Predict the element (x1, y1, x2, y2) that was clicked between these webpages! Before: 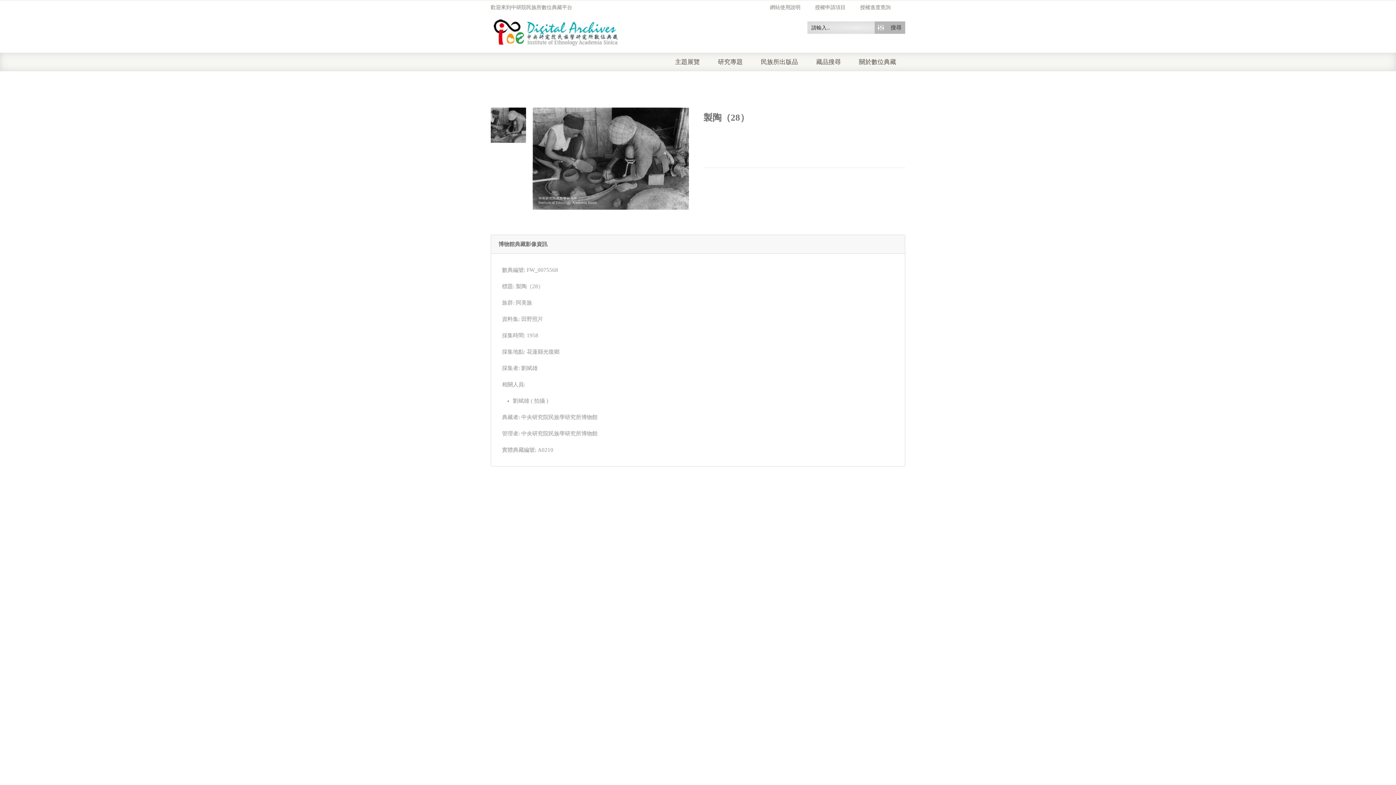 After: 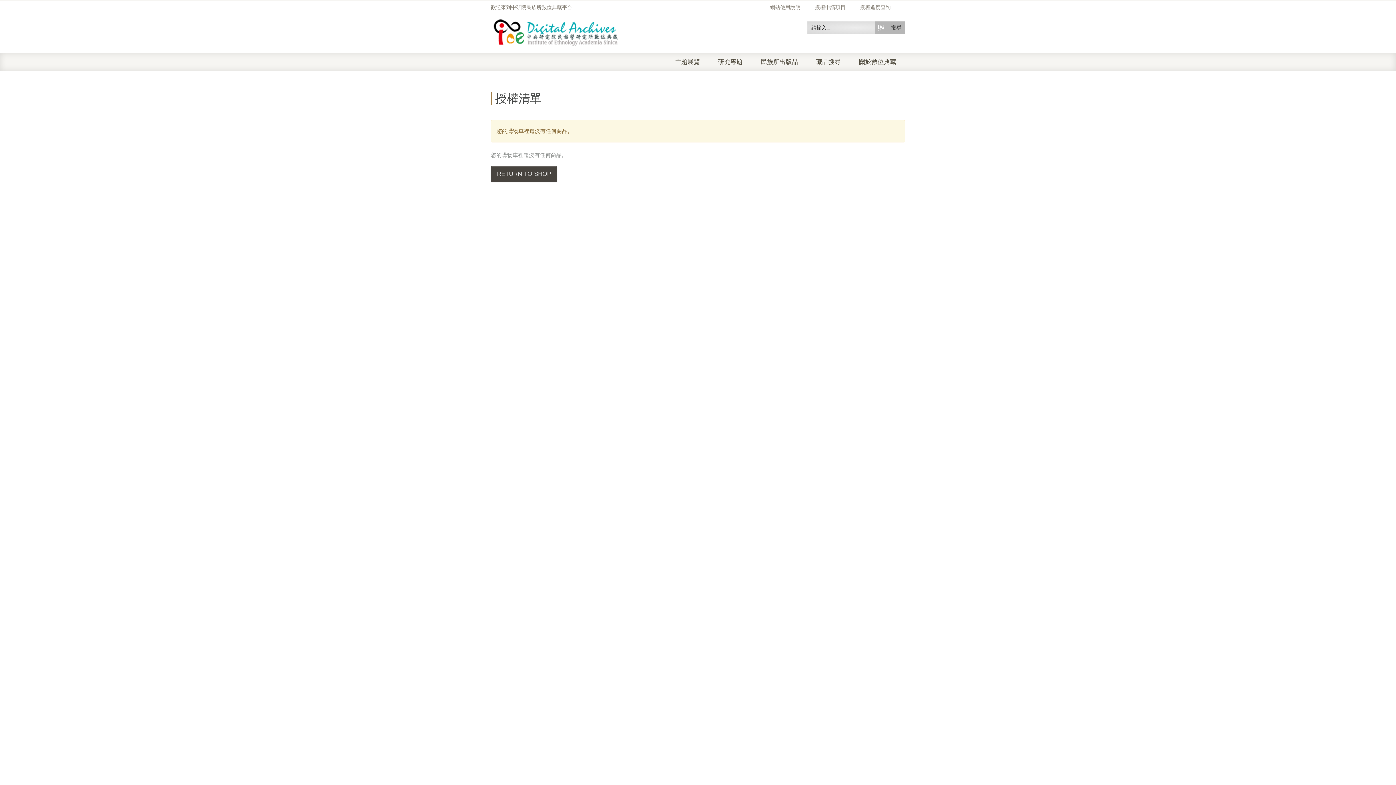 Action: label: 授權申請項目 bbox: (815, 4, 860, 11)